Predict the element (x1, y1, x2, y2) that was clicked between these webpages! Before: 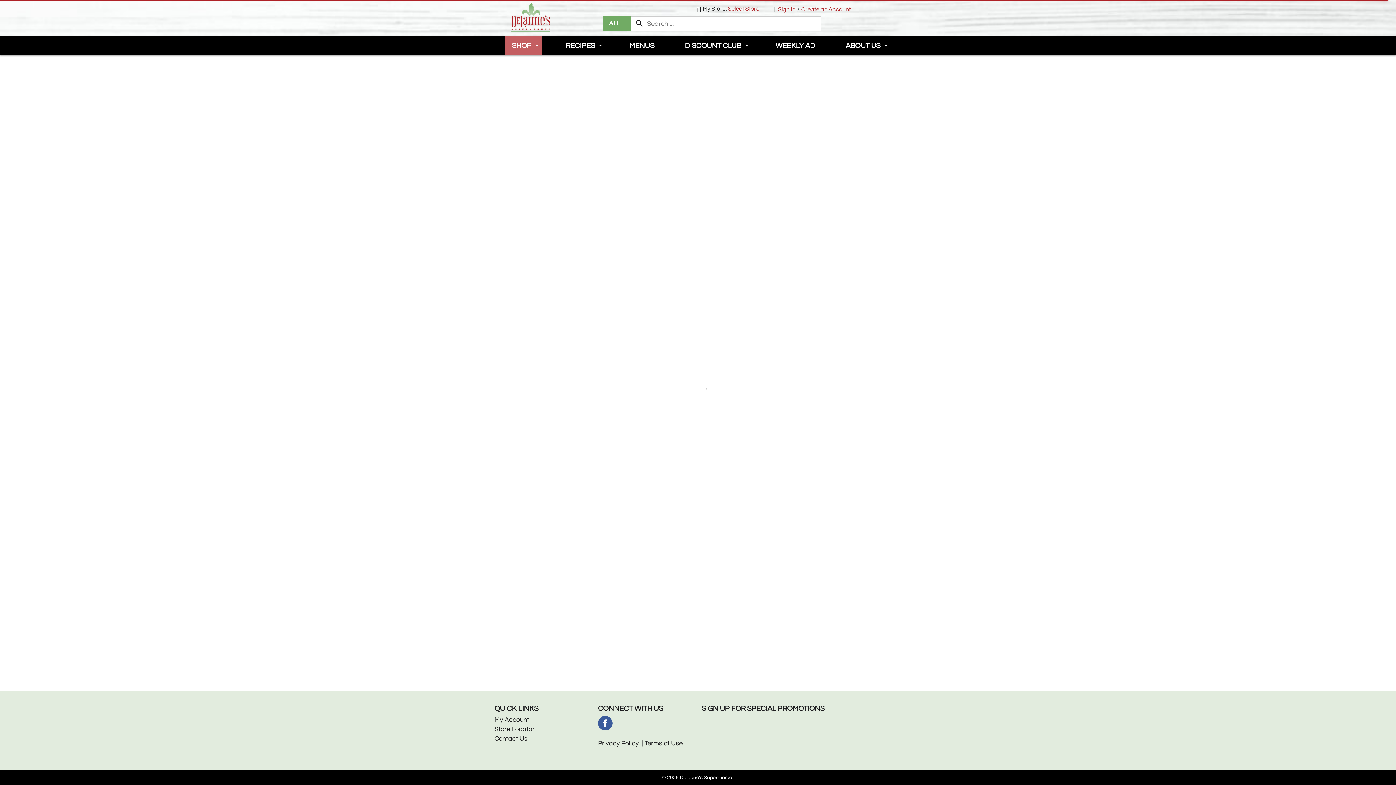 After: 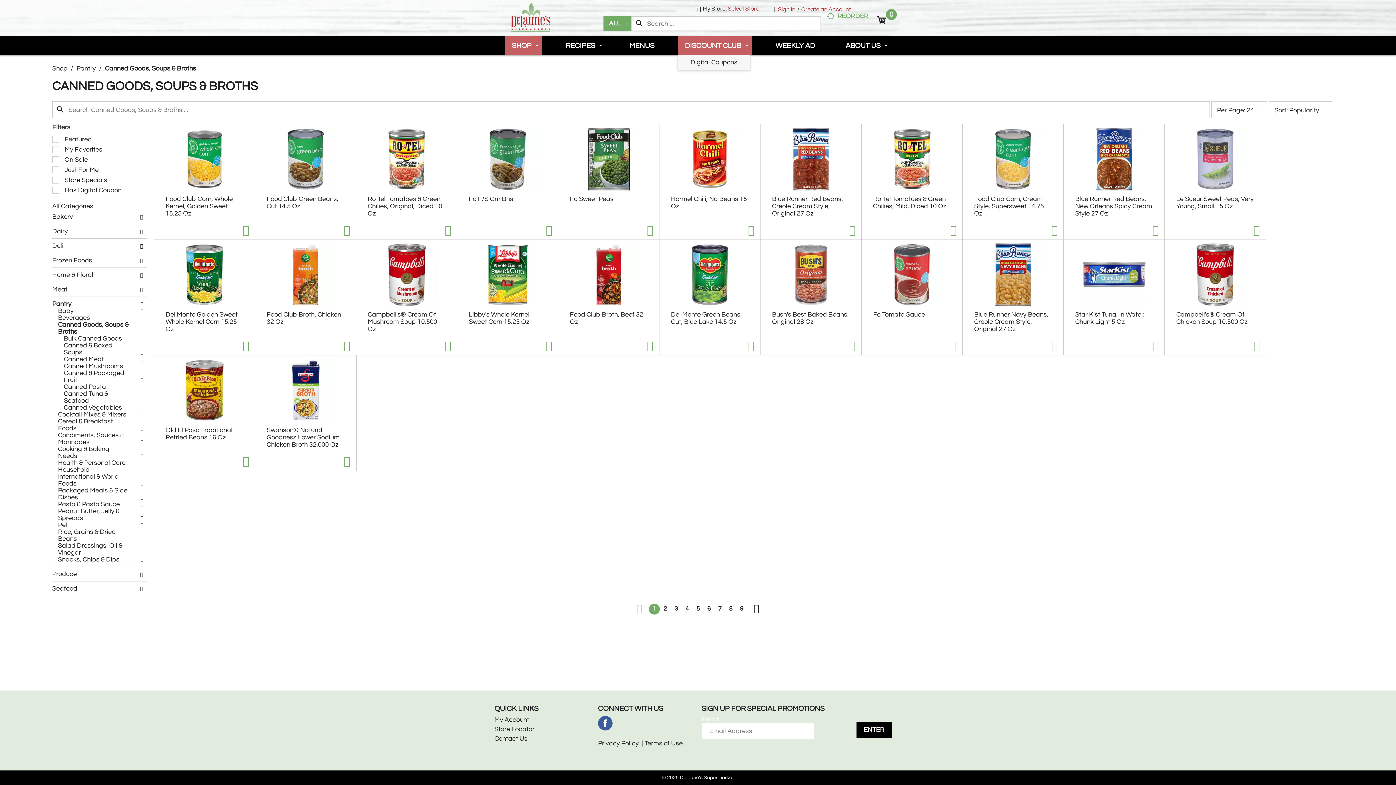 Action: label: DISCOUNT CLUB bbox: (677, 36, 752, 55)